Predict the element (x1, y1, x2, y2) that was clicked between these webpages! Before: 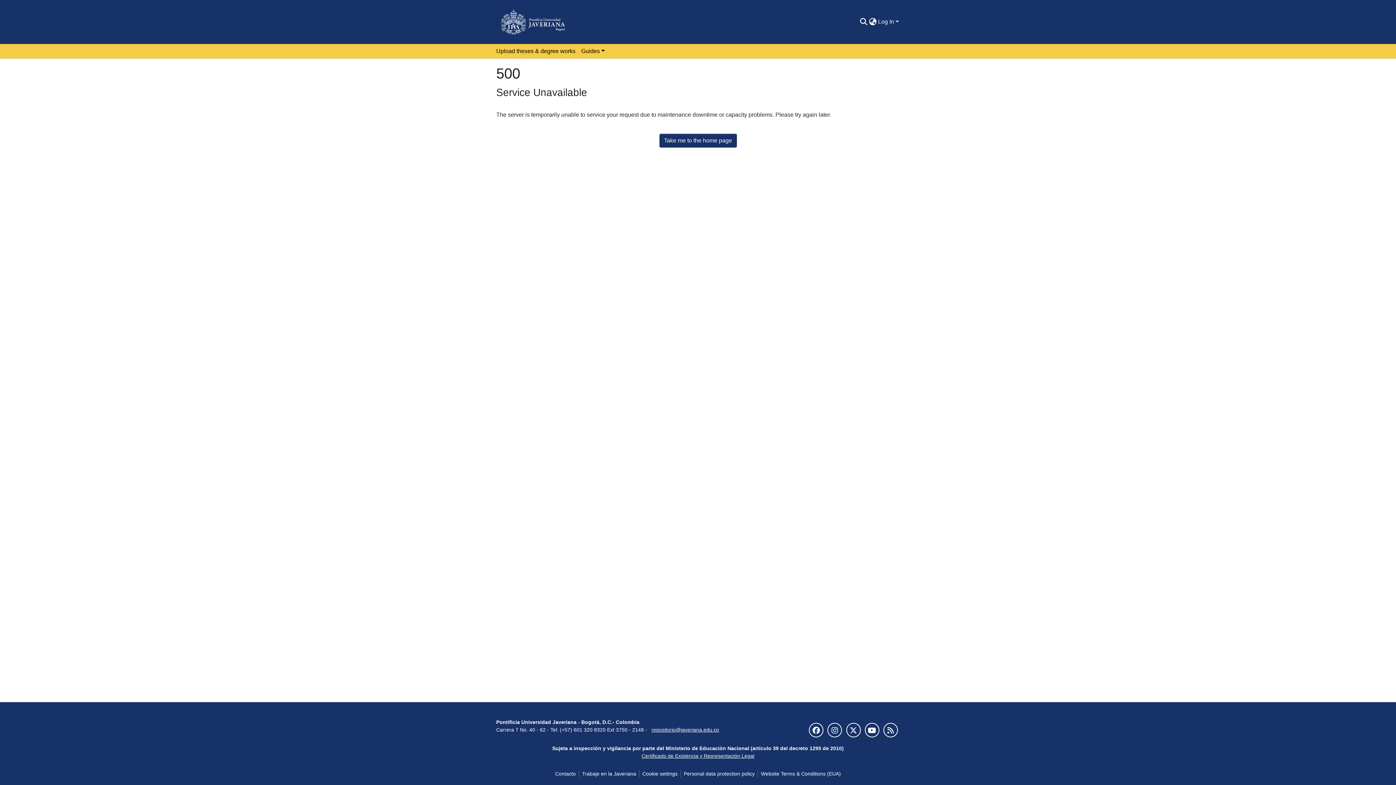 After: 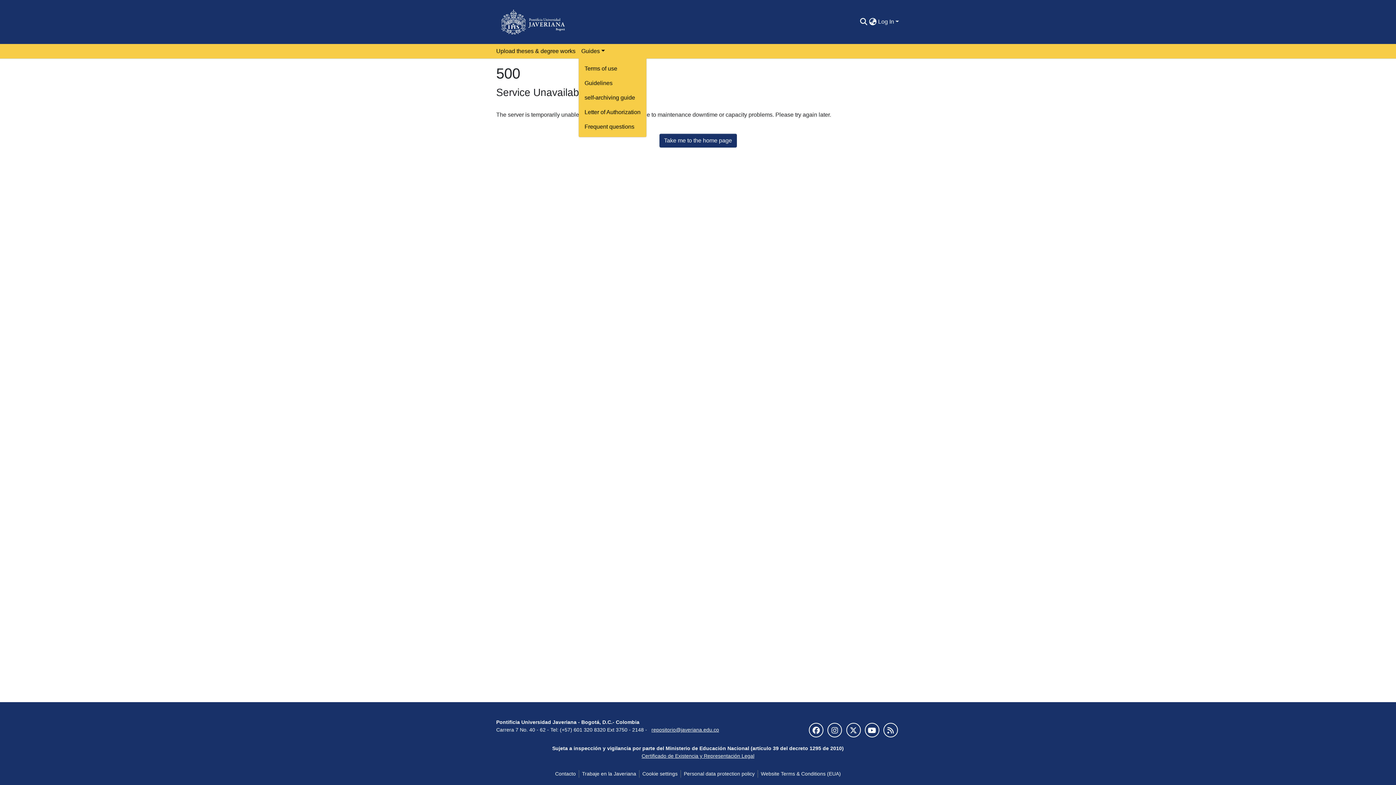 Action: label: Guides bbox: (578, 43, 607, 58)